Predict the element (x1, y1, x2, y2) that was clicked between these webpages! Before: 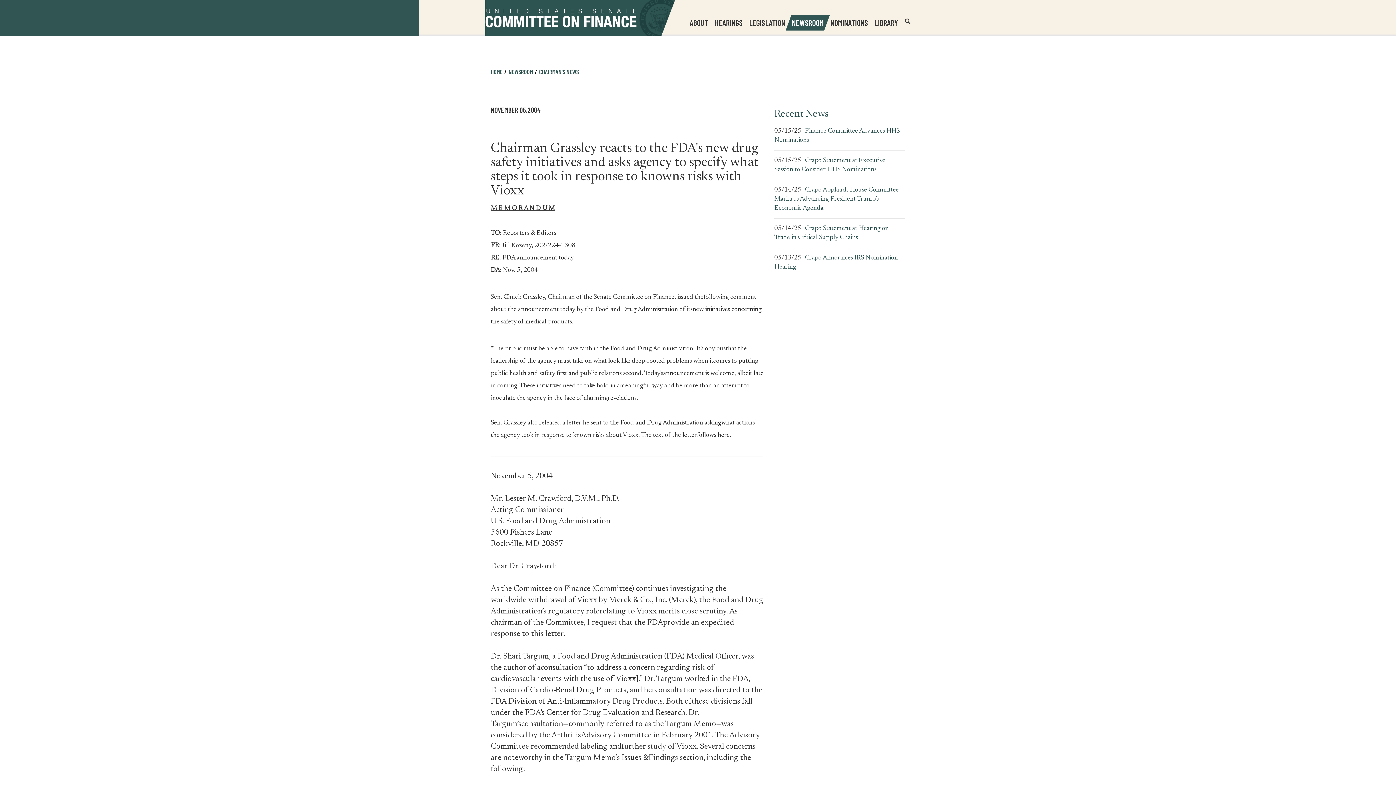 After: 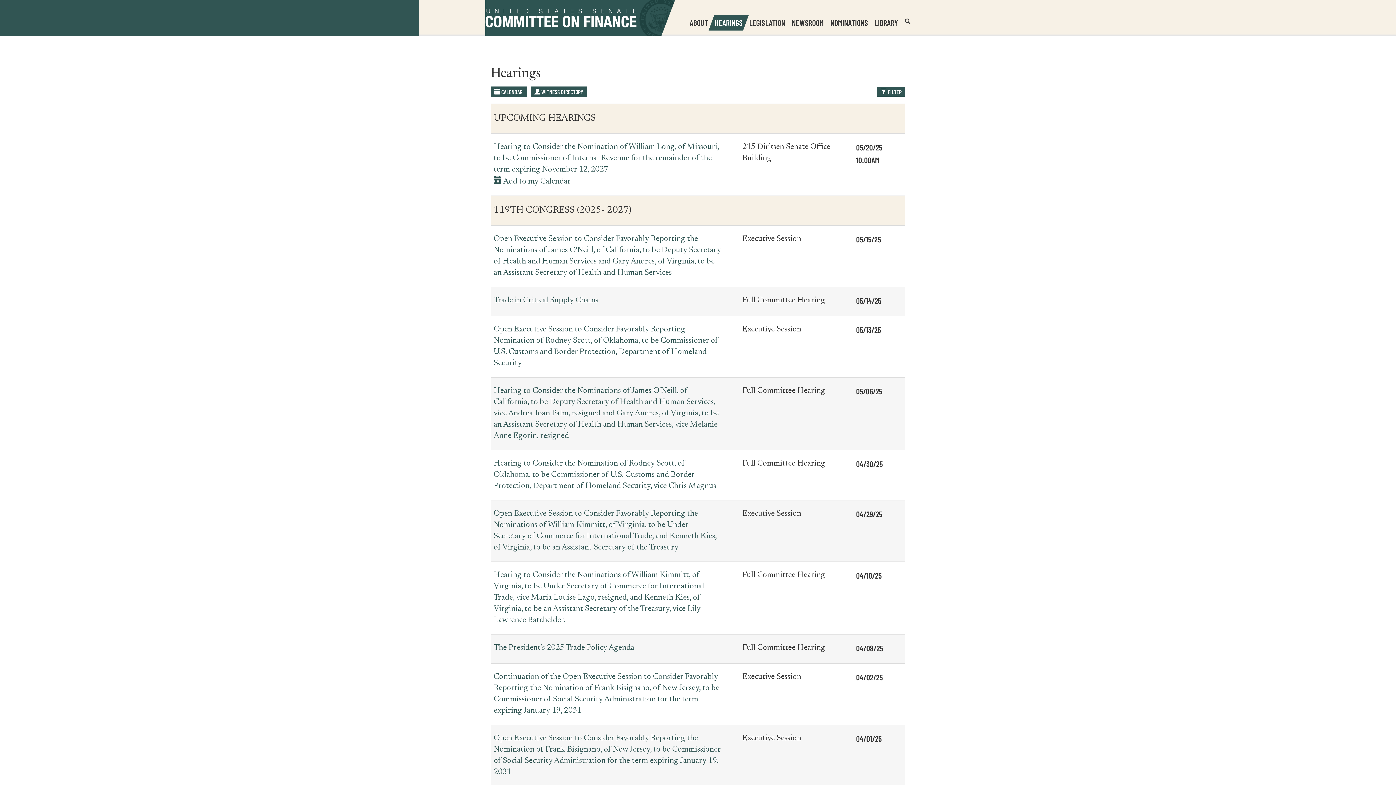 Action: label: HEARINGS bbox: (711, 14, 746, 30)